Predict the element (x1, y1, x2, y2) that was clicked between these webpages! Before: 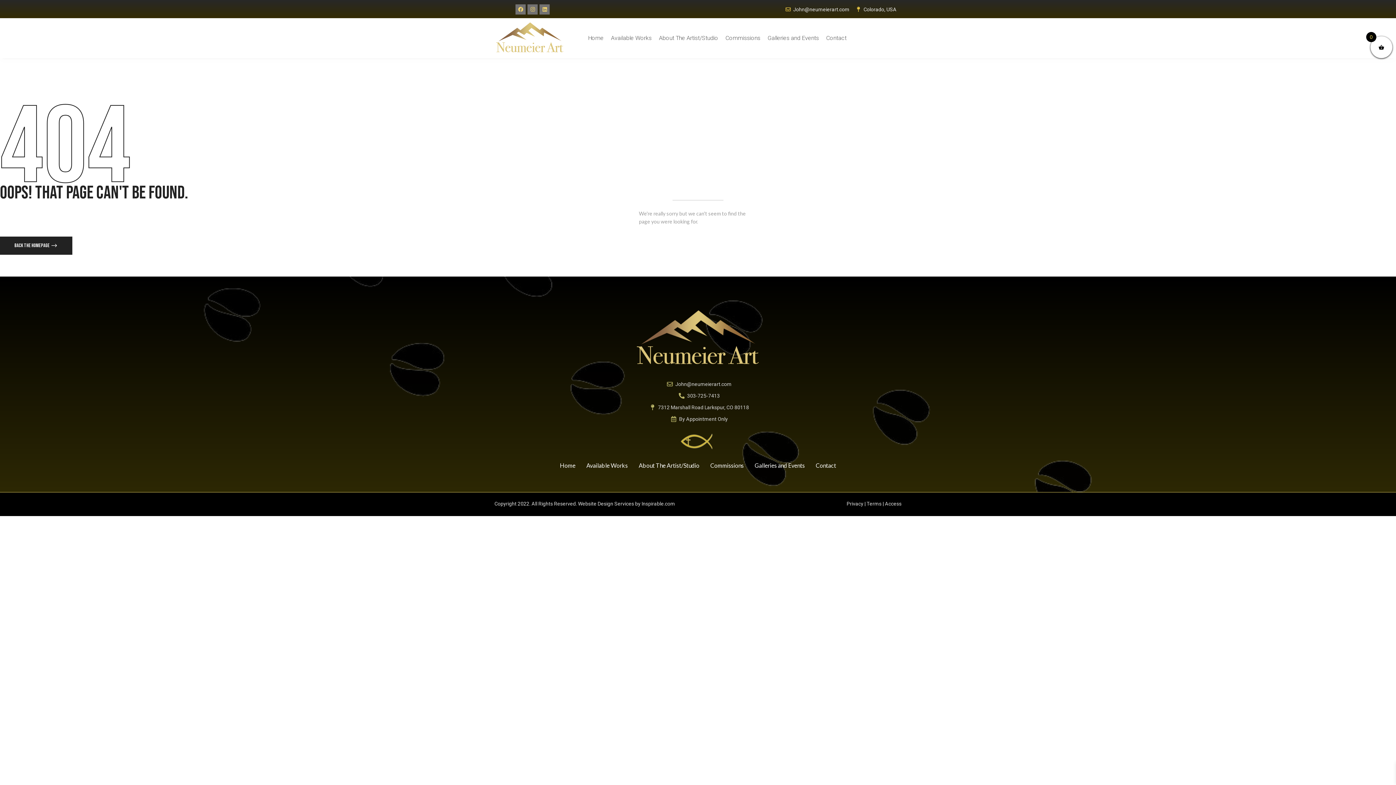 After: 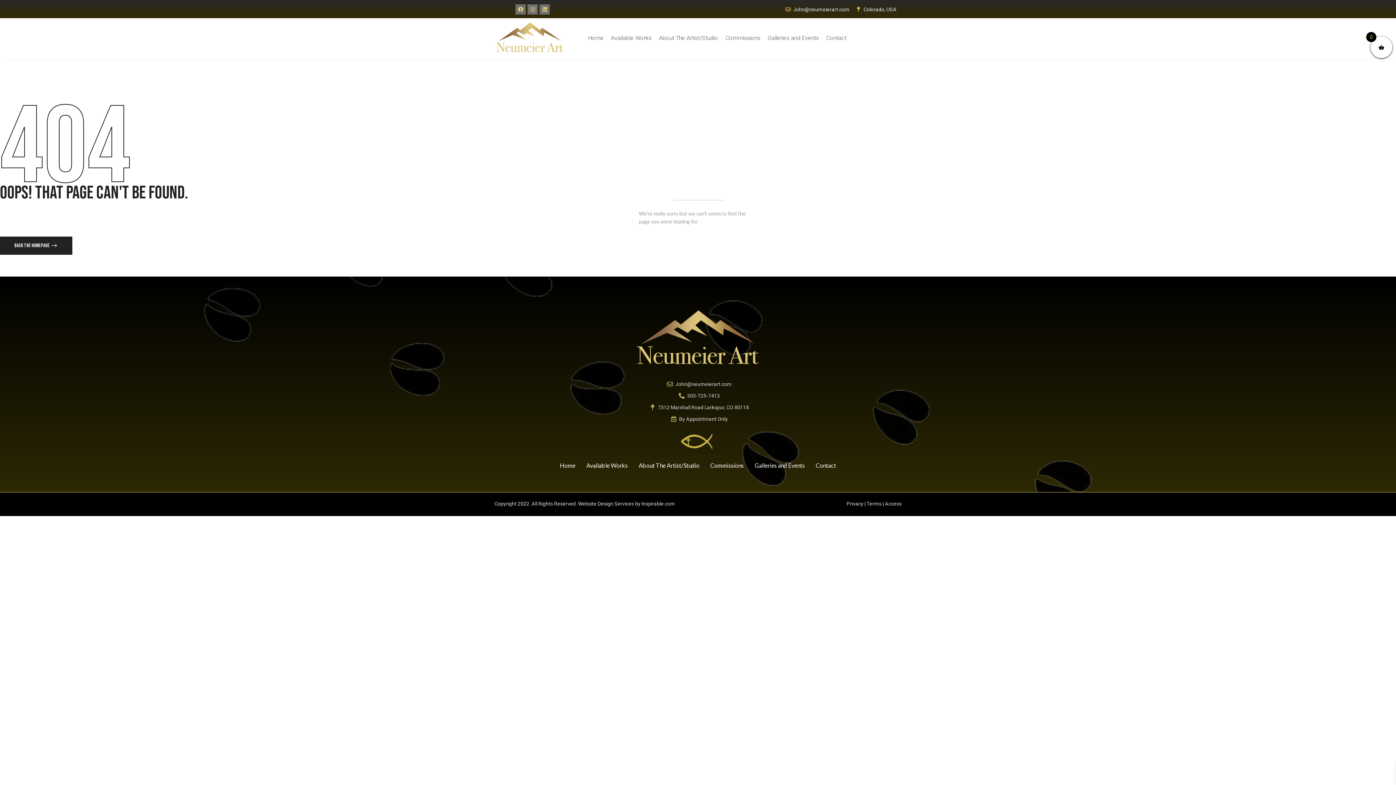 Action: bbox: (785, 5, 849, 13) label: John@neumeierart.com